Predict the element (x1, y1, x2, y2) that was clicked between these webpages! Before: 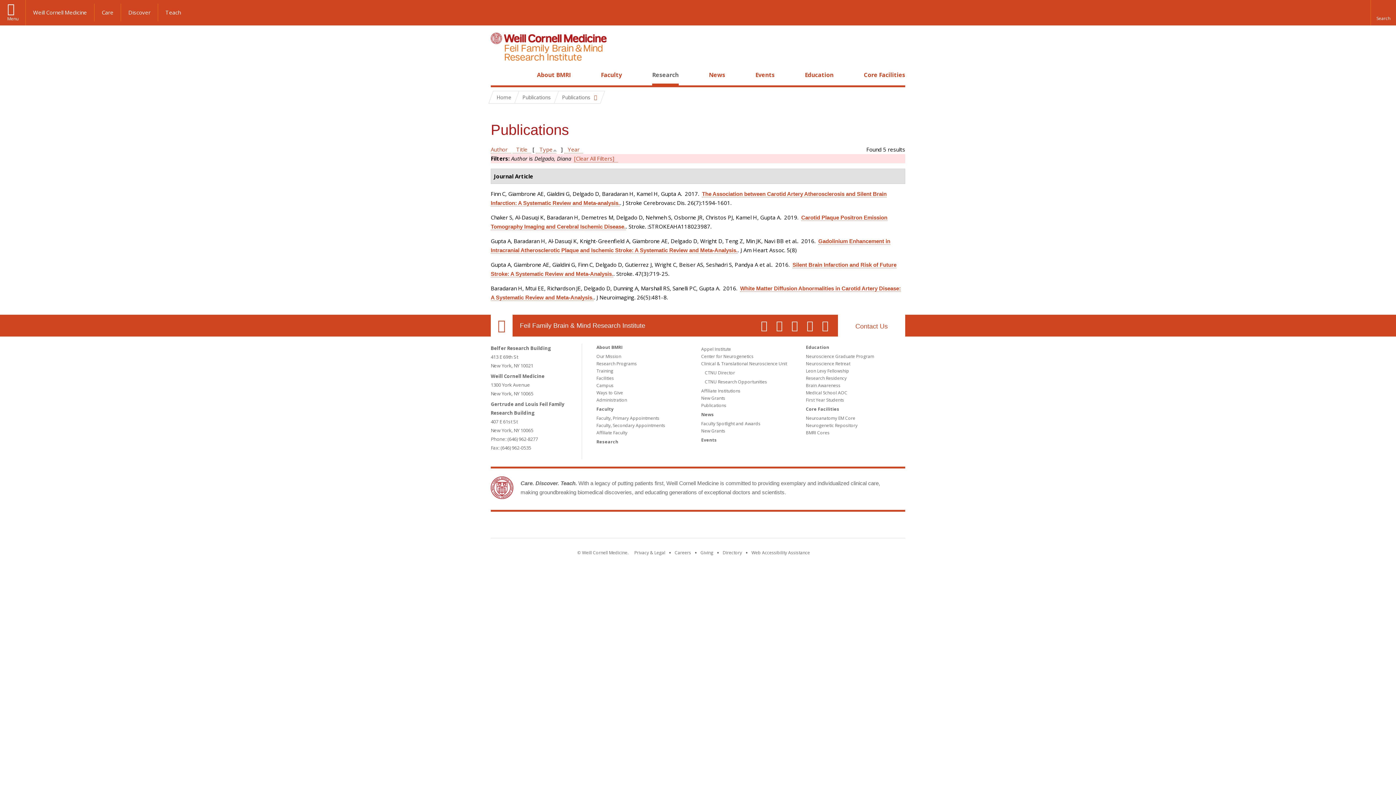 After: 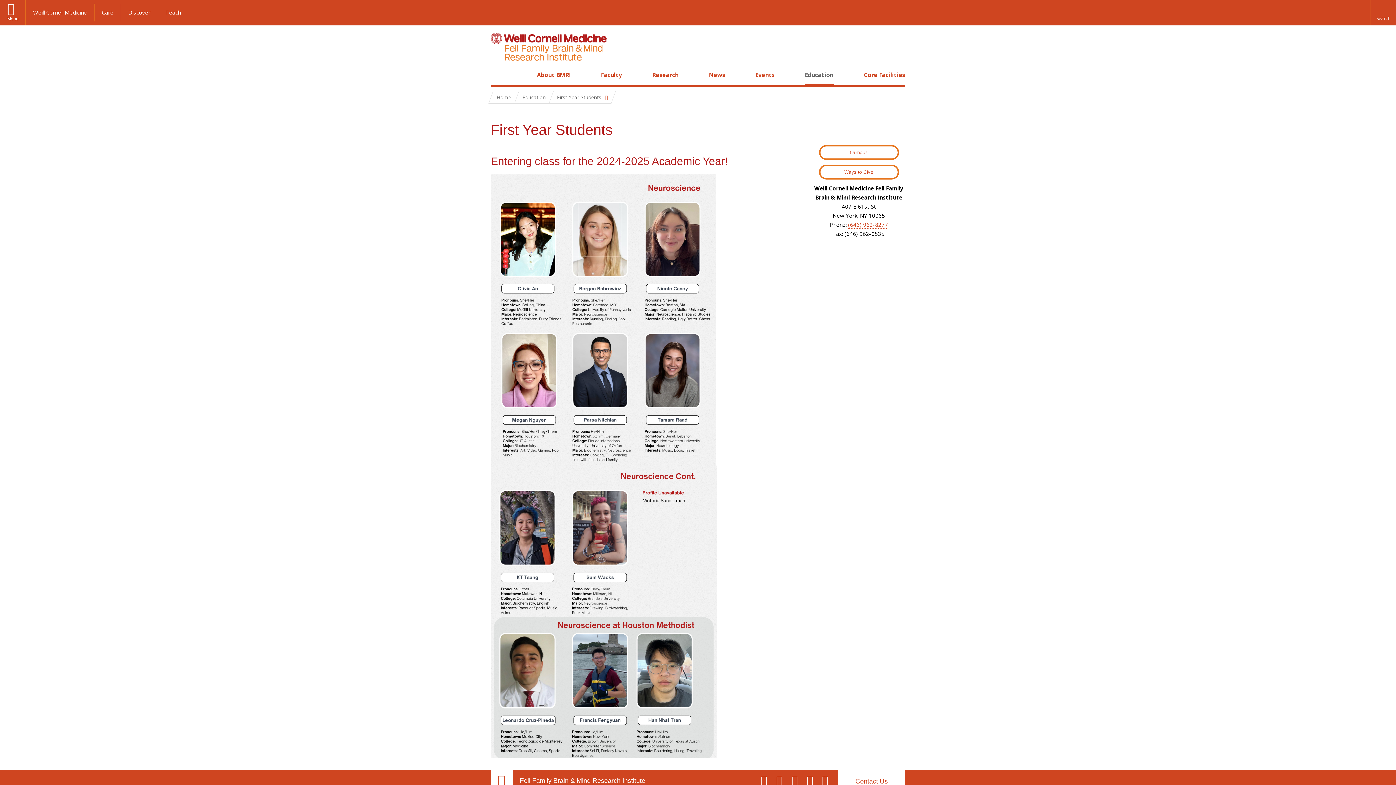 Action: label: First Year Students bbox: (806, 397, 844, 403)